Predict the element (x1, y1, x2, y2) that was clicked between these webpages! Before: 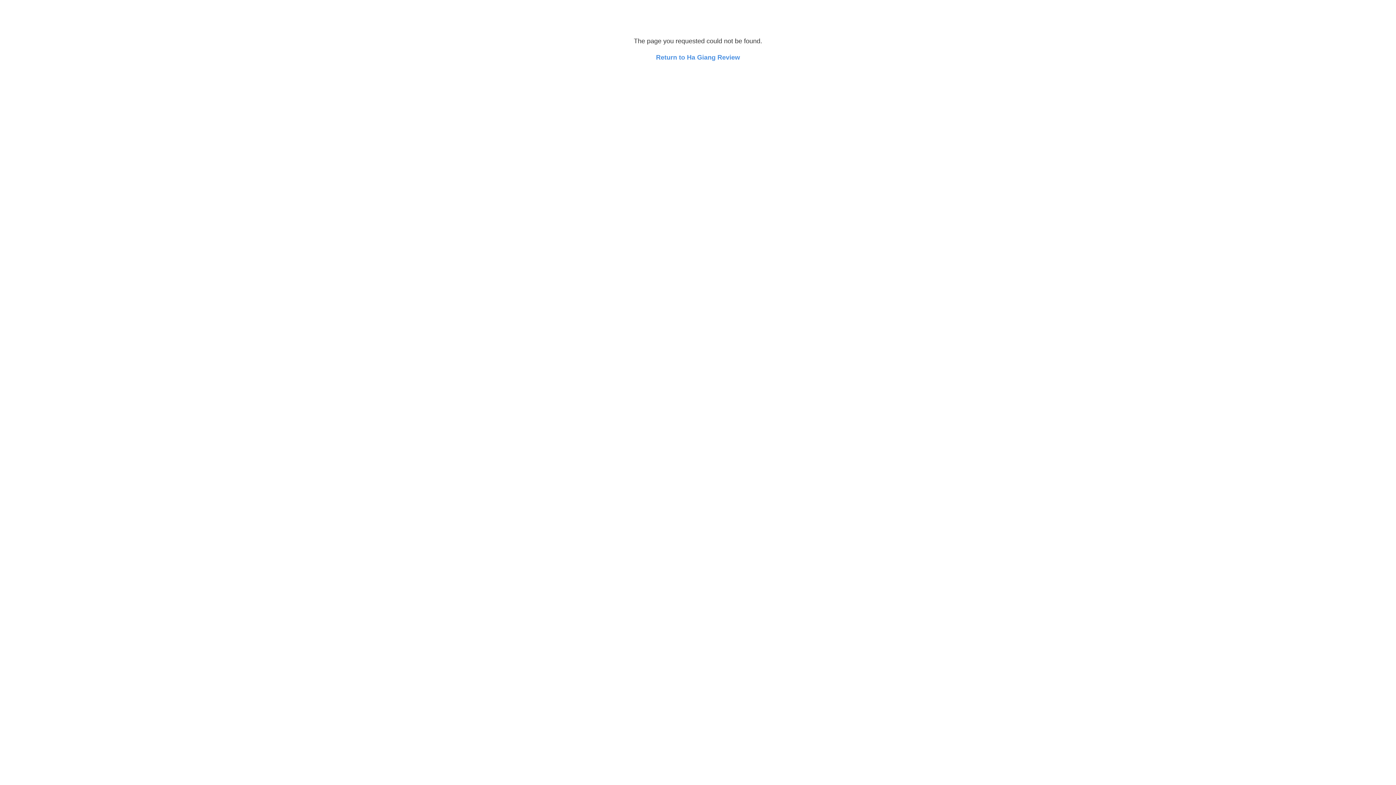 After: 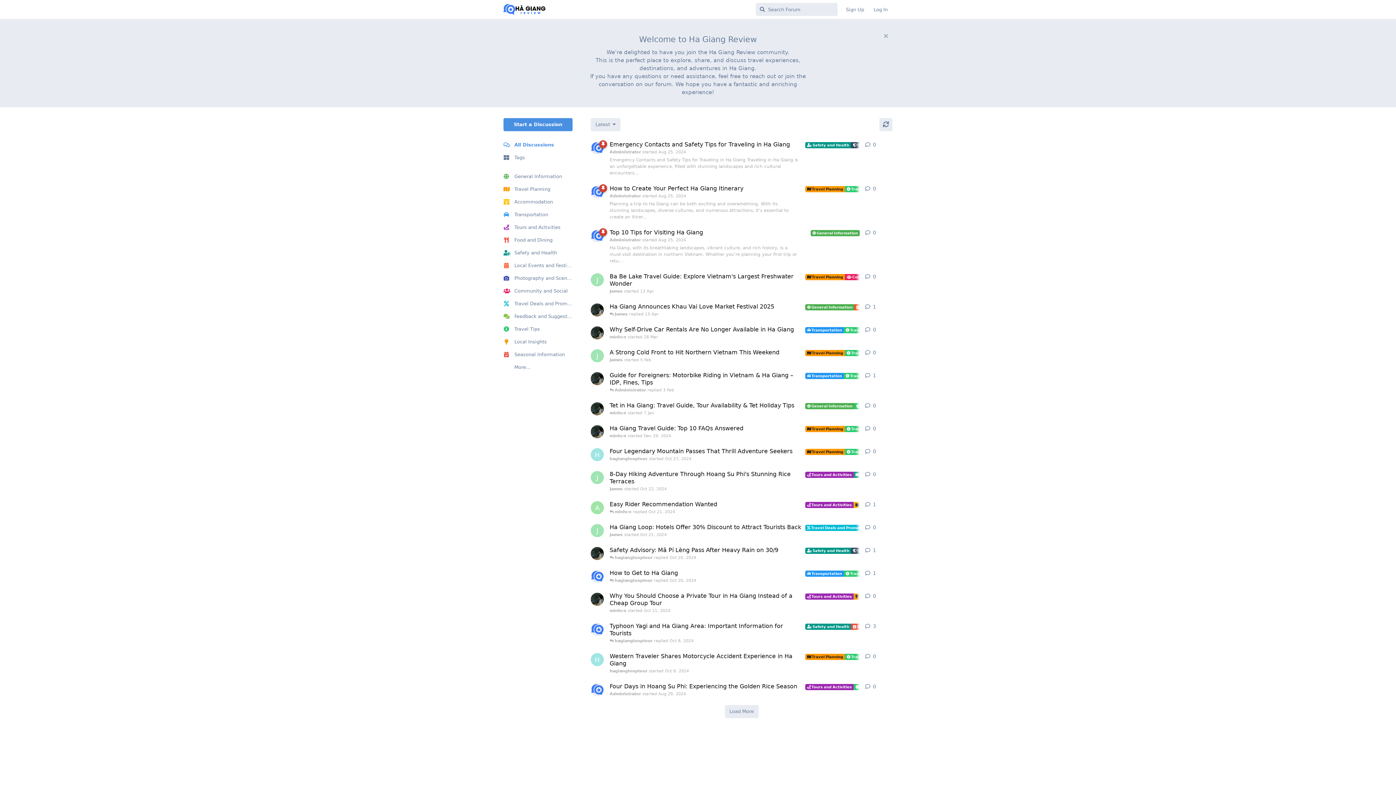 Action: label: Return to Ha Giang Review bbox: (656, 53, 740, 61)